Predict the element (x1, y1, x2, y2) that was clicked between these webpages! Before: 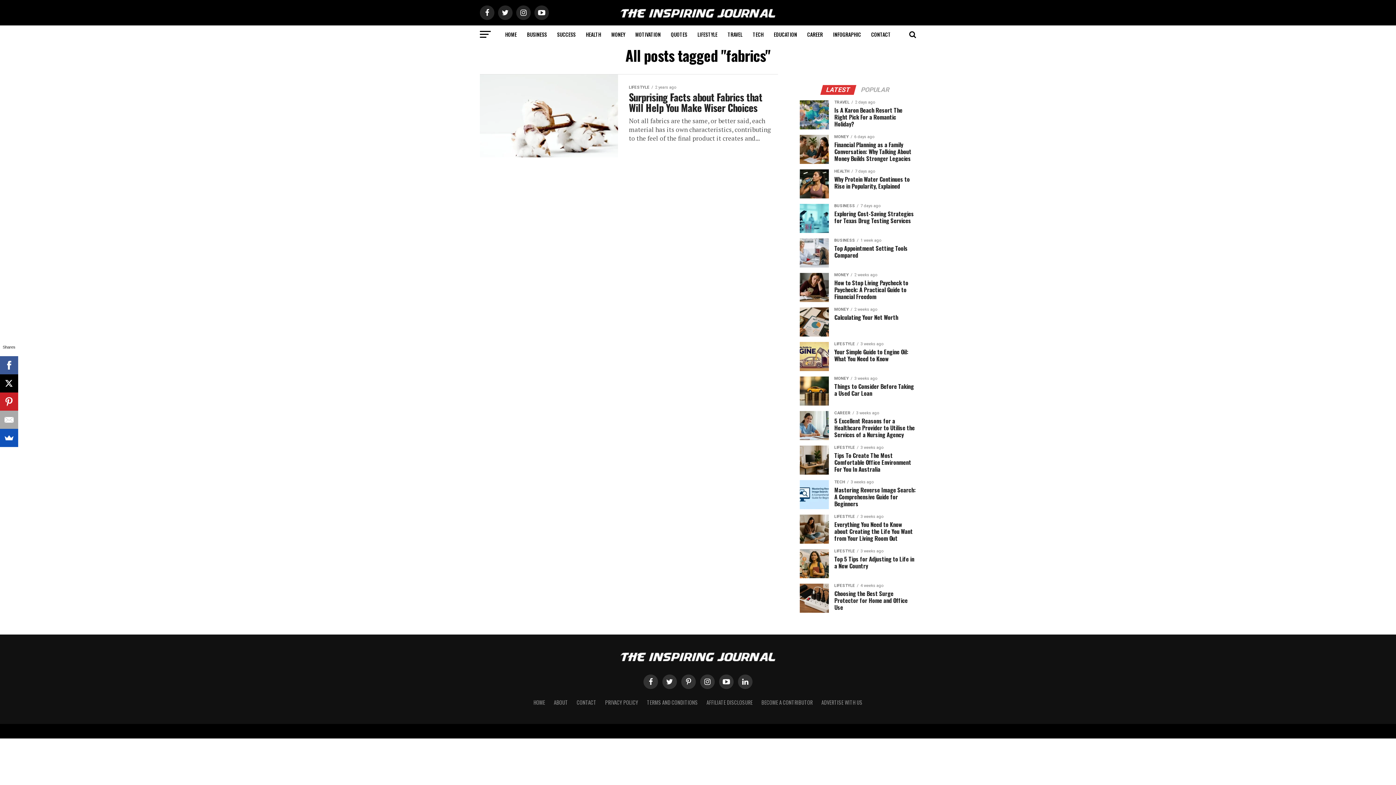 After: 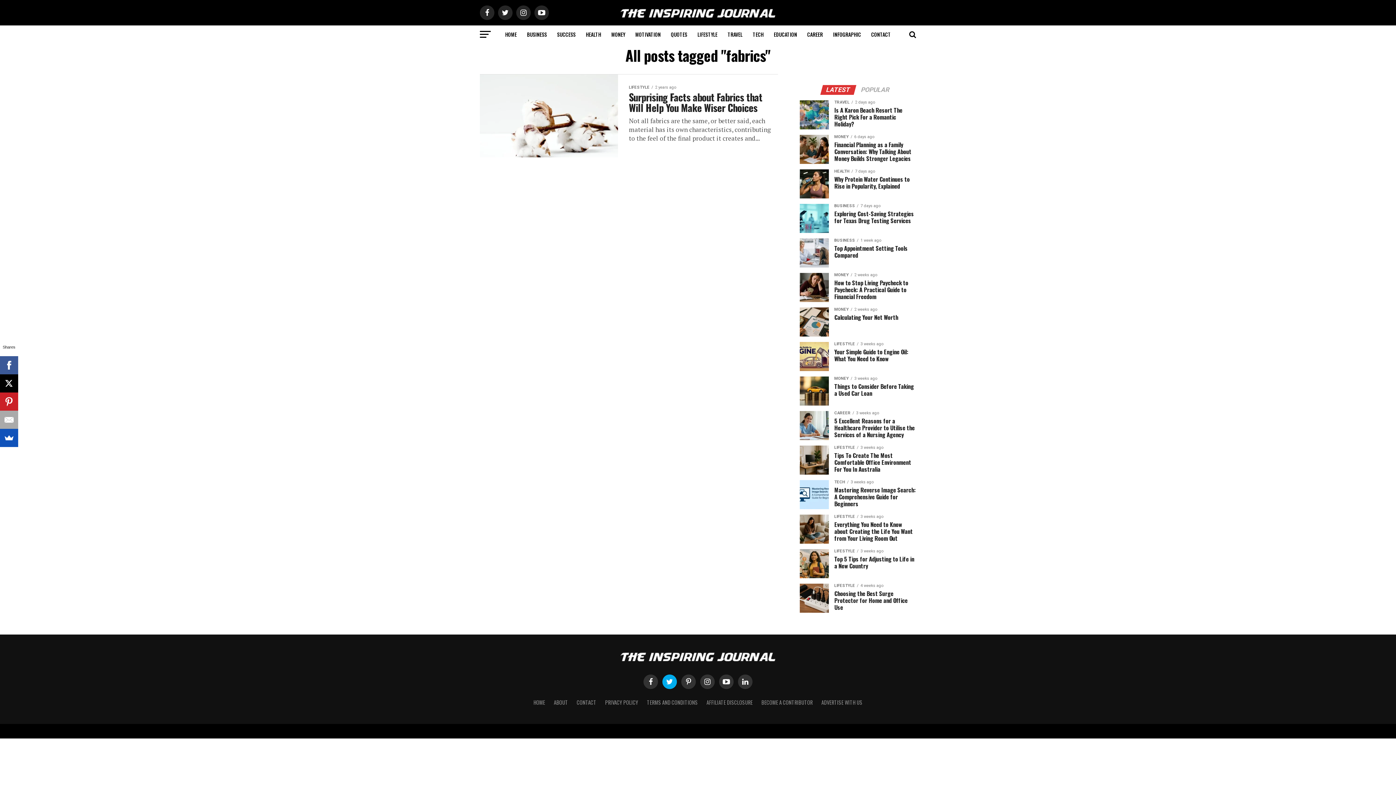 Action: bbox: (662, 674, 677, 689)